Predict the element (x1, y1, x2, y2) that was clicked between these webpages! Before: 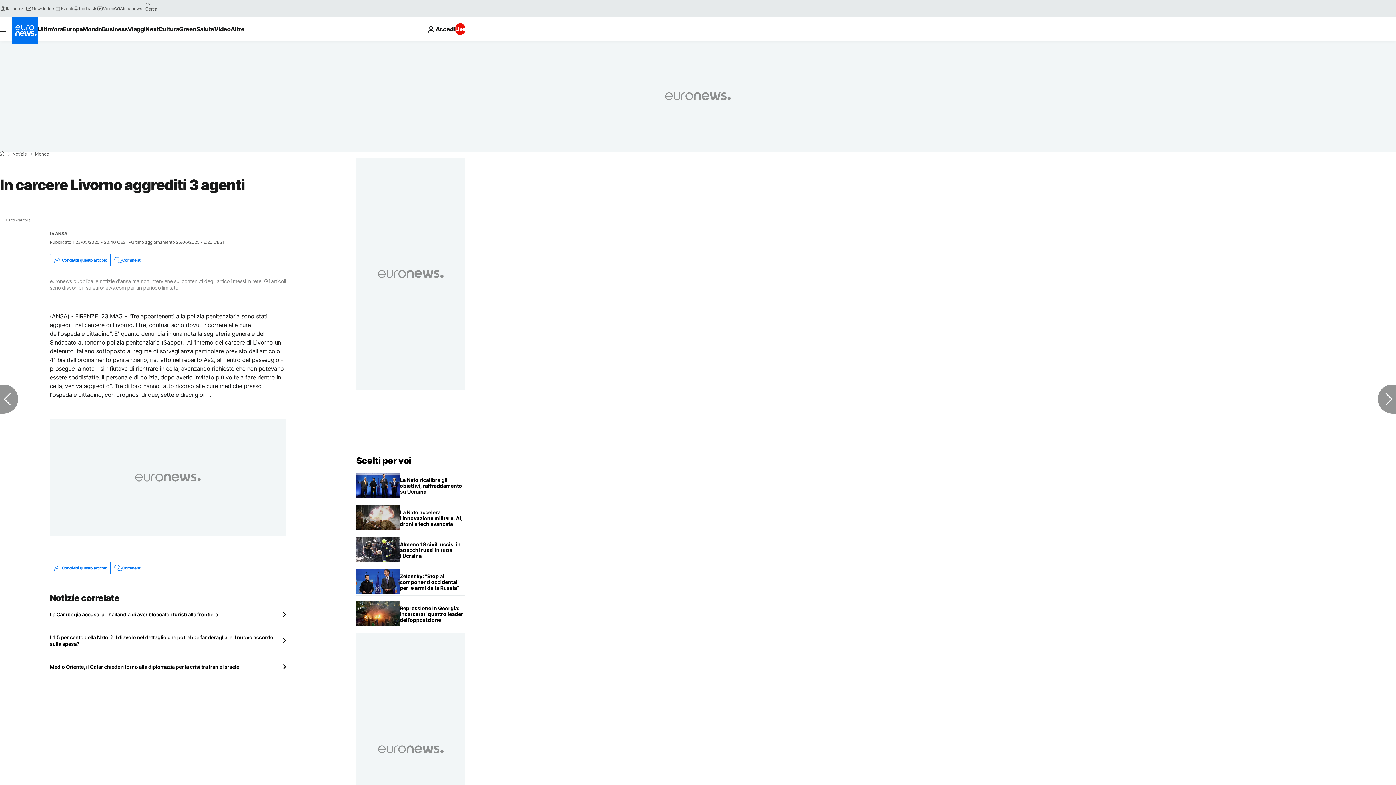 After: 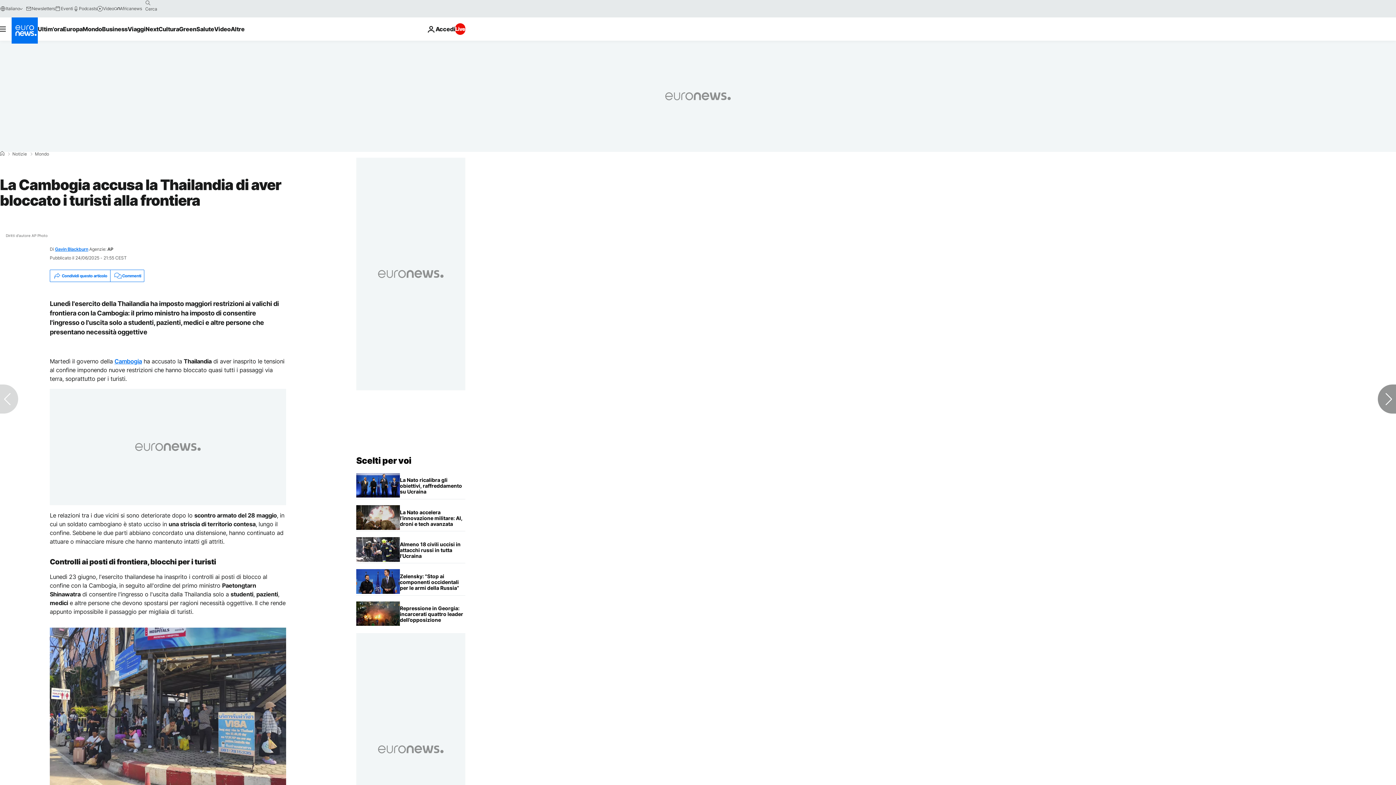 Action: label: La Cambogia accusa la Thailandia di aver bloccato i turisti alla frontiera bbox: (49, 611, 286, 618)